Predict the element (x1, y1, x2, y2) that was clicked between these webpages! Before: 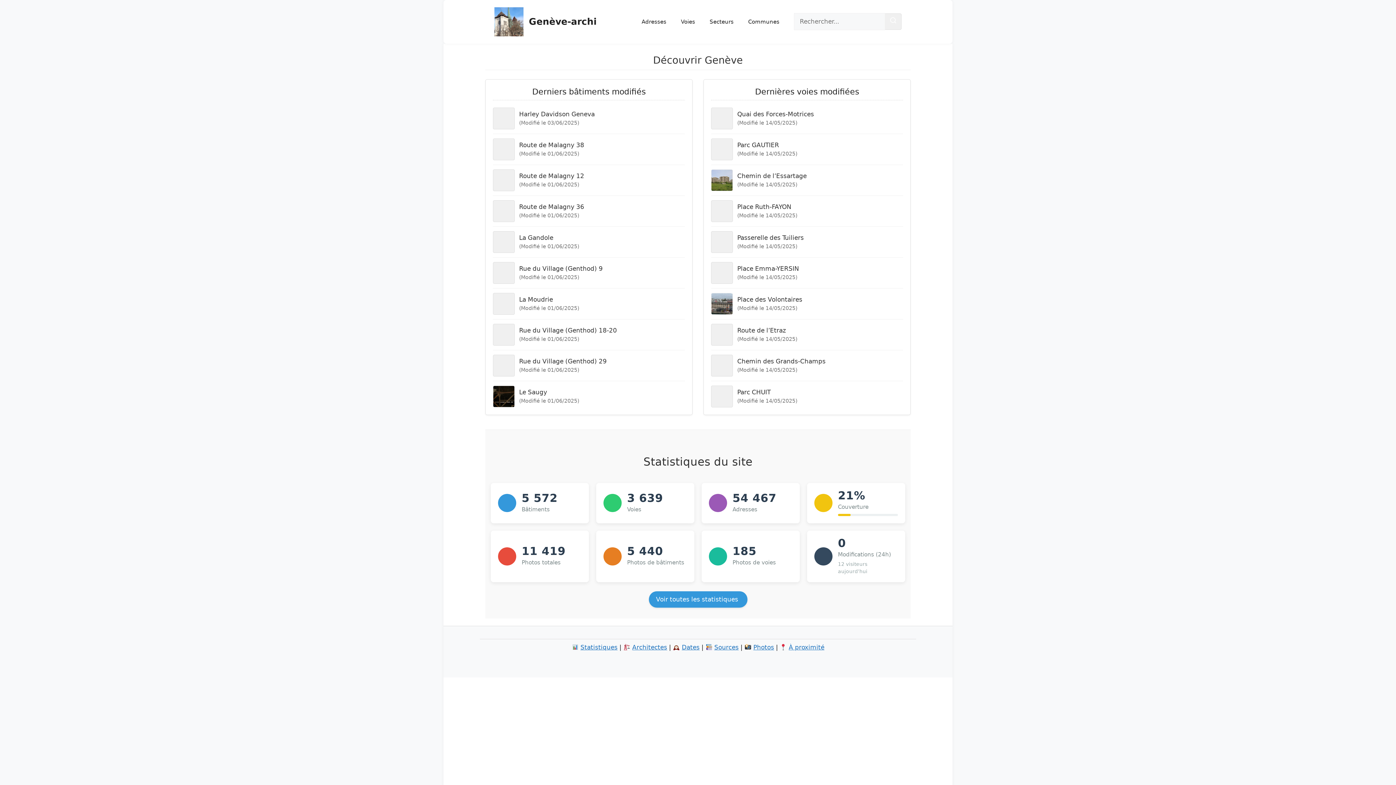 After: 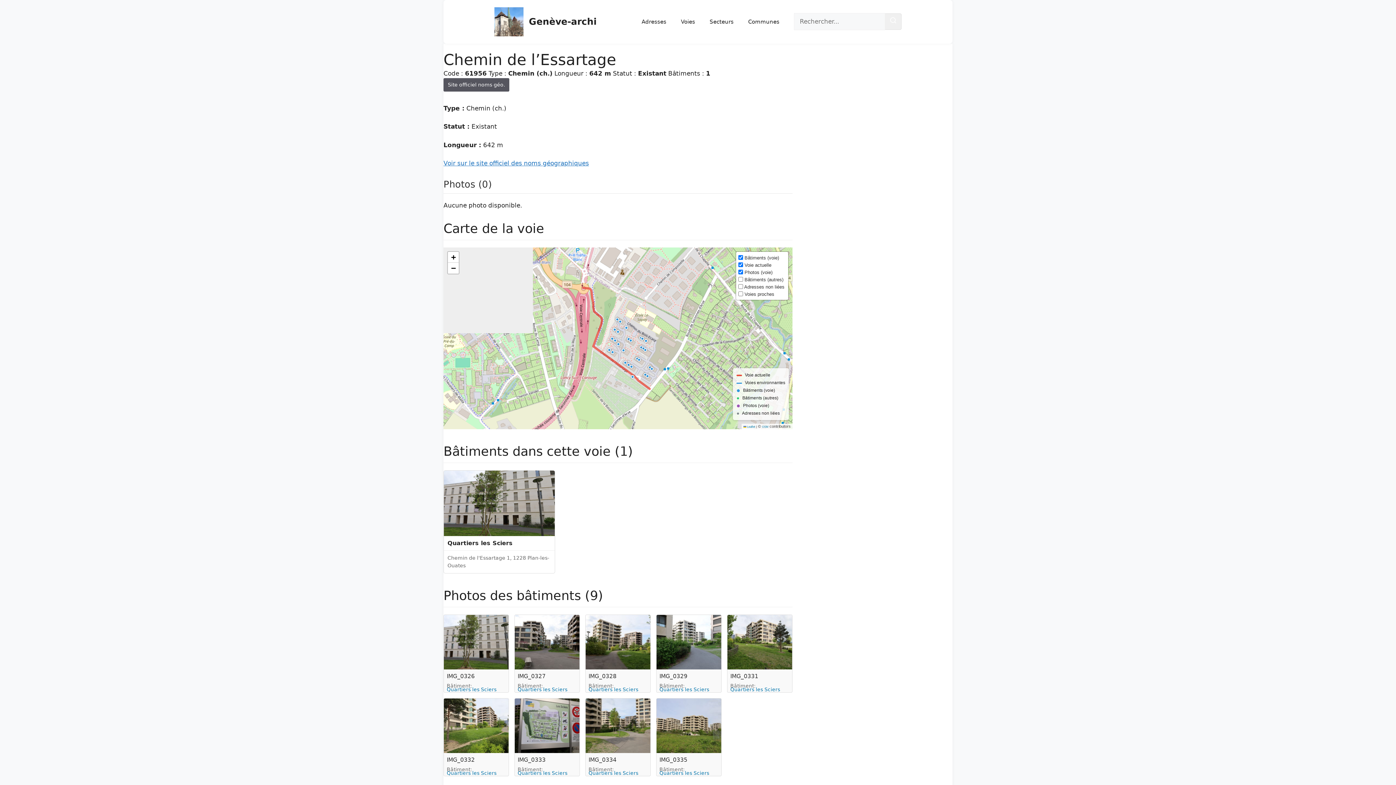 Action: label: Chemin de l’Essartage
(Modifié le 14/05/2025) bbox: (711, 169, 903, 191)